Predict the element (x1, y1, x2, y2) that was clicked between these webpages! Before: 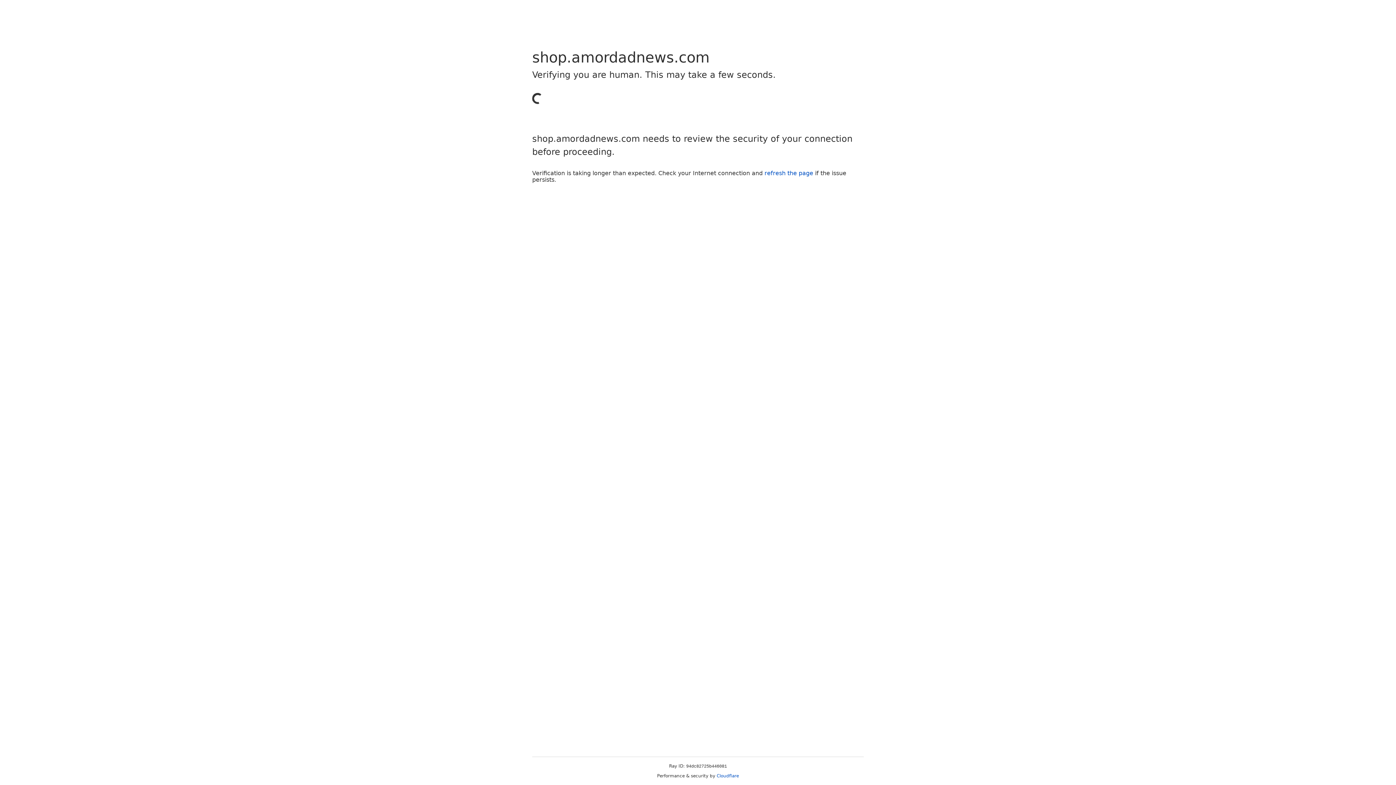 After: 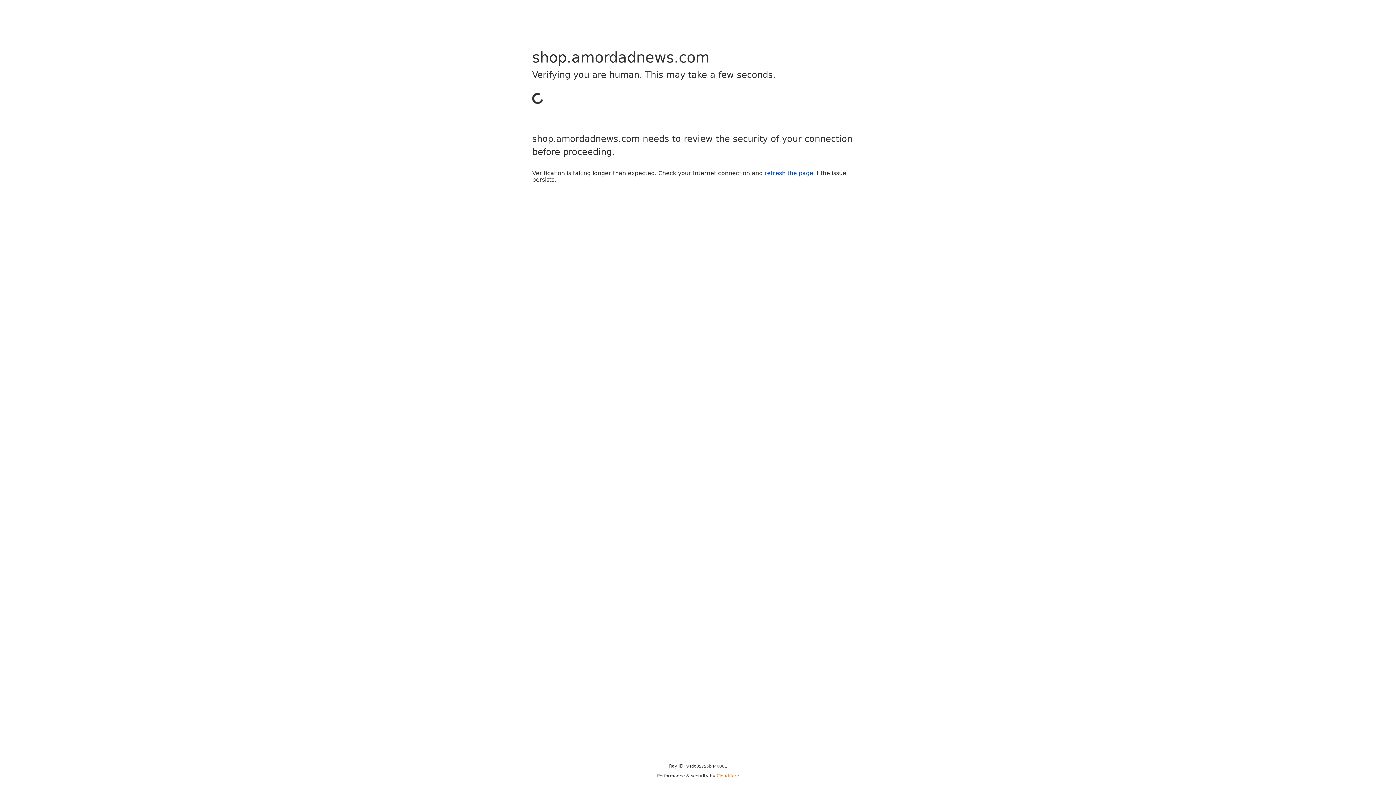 Action: bbox: (716, 773, 739, 778) label: Cloudflare